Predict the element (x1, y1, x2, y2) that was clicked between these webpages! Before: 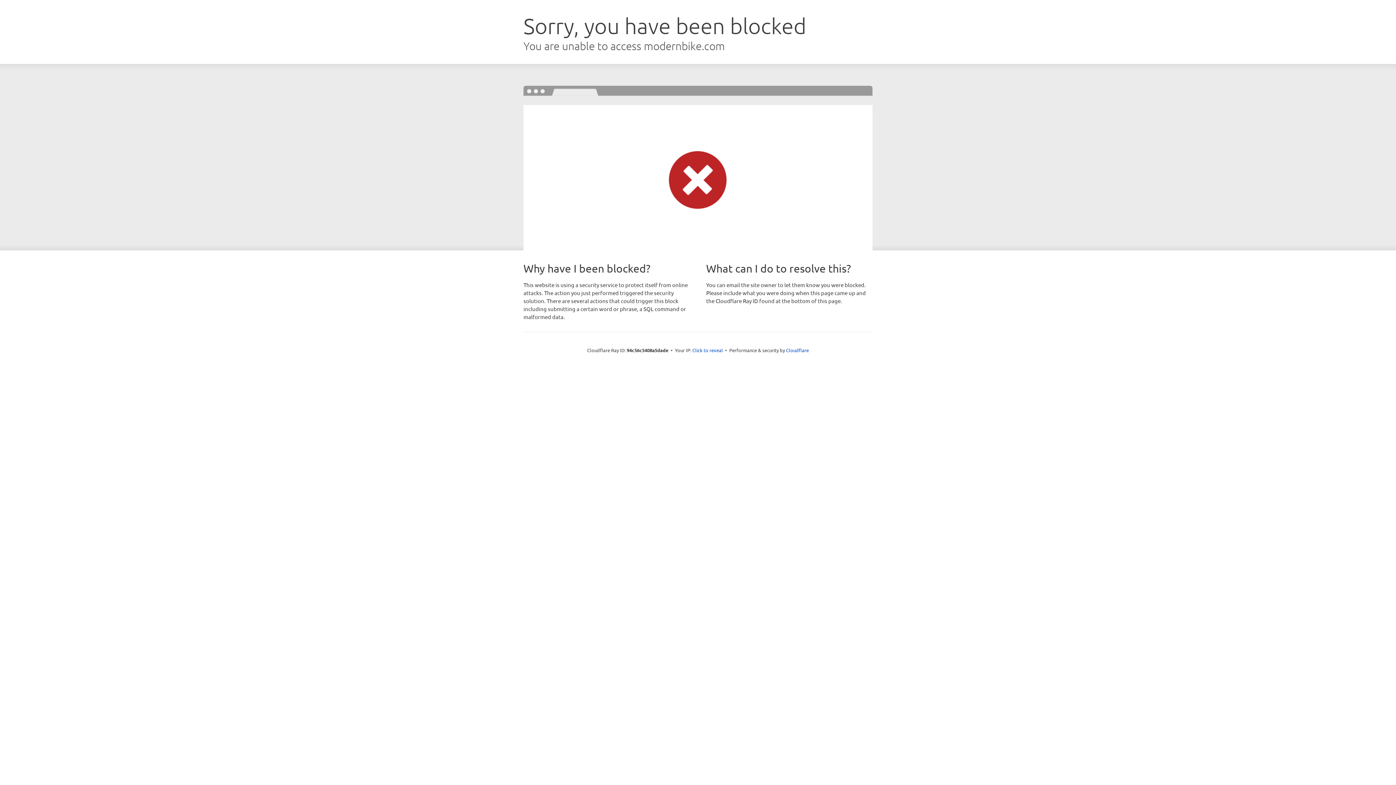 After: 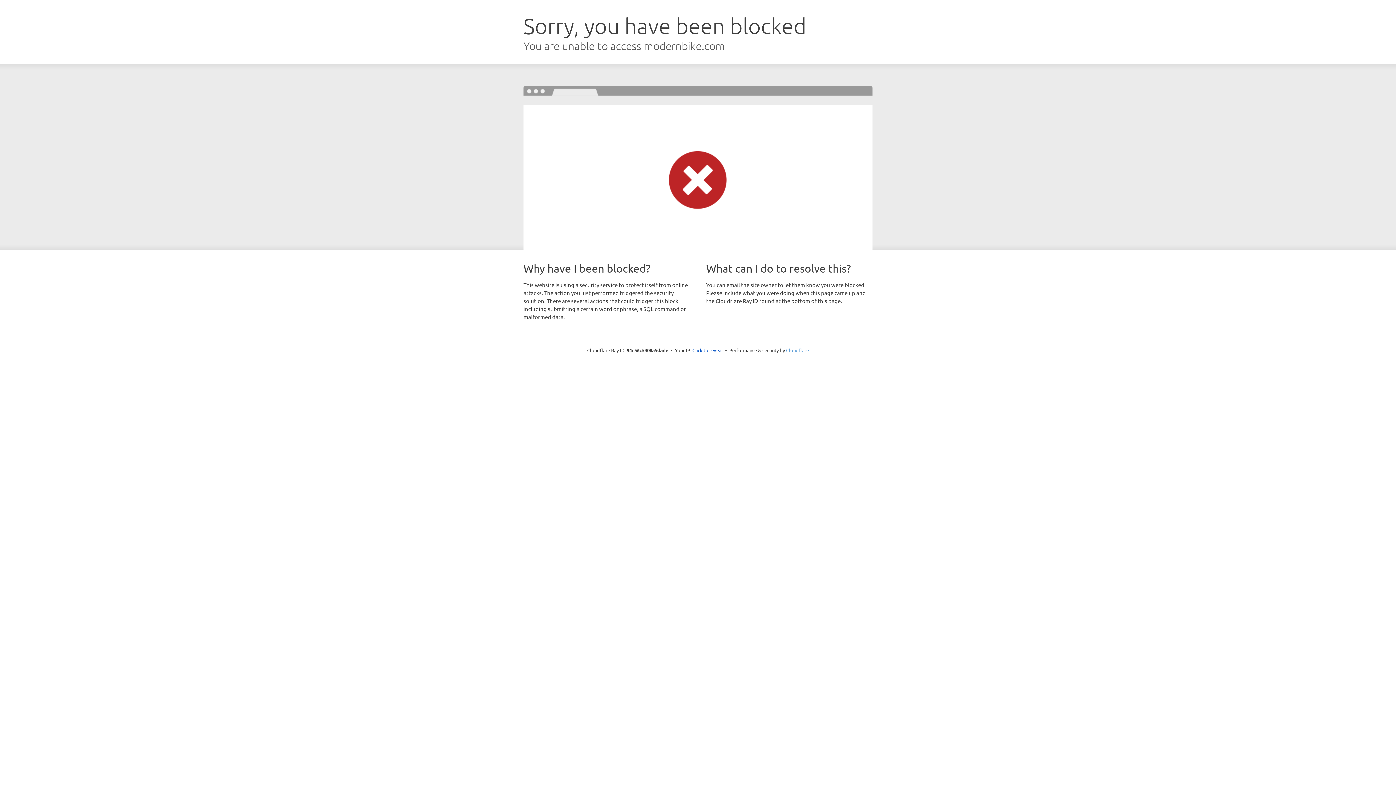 Action: label: Cloudflare bbox: (786, 347, 809, 353)